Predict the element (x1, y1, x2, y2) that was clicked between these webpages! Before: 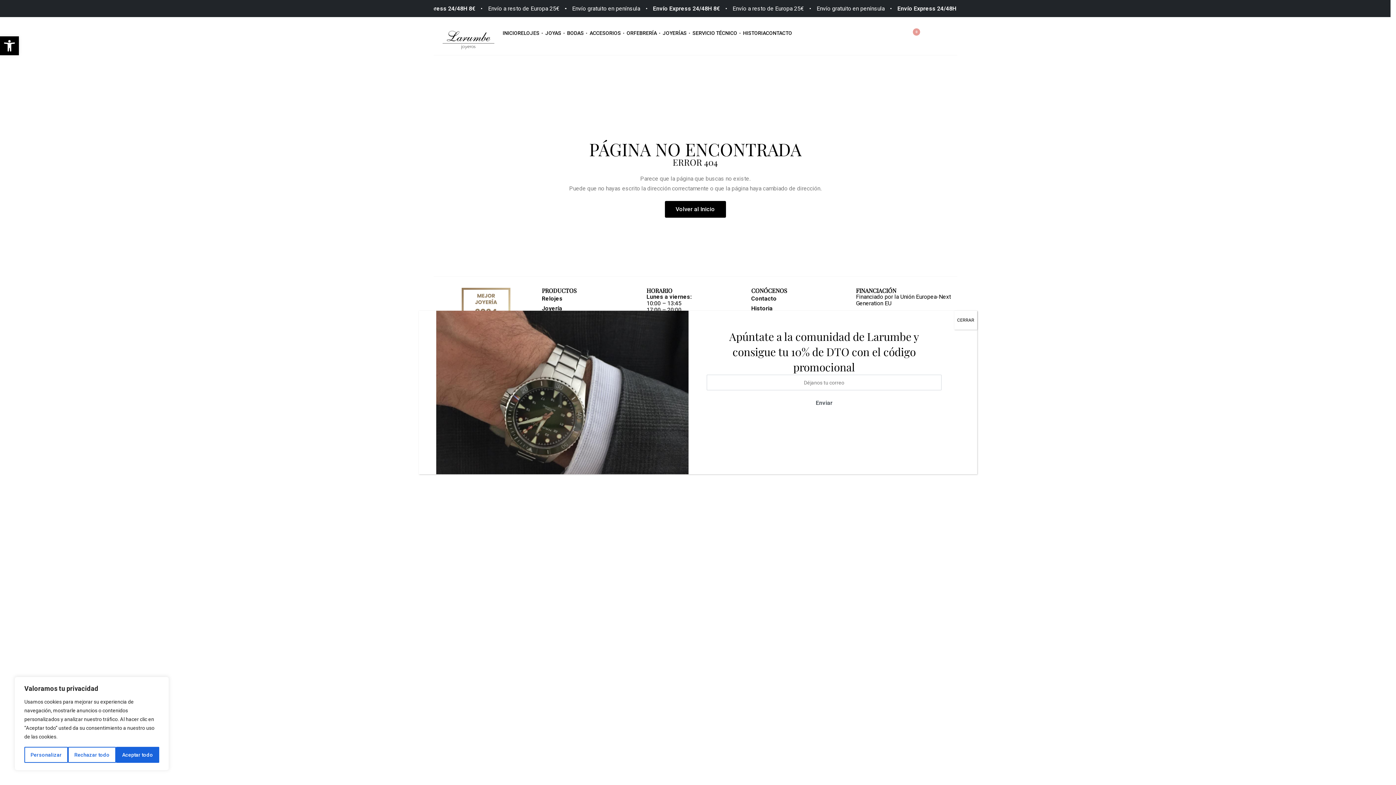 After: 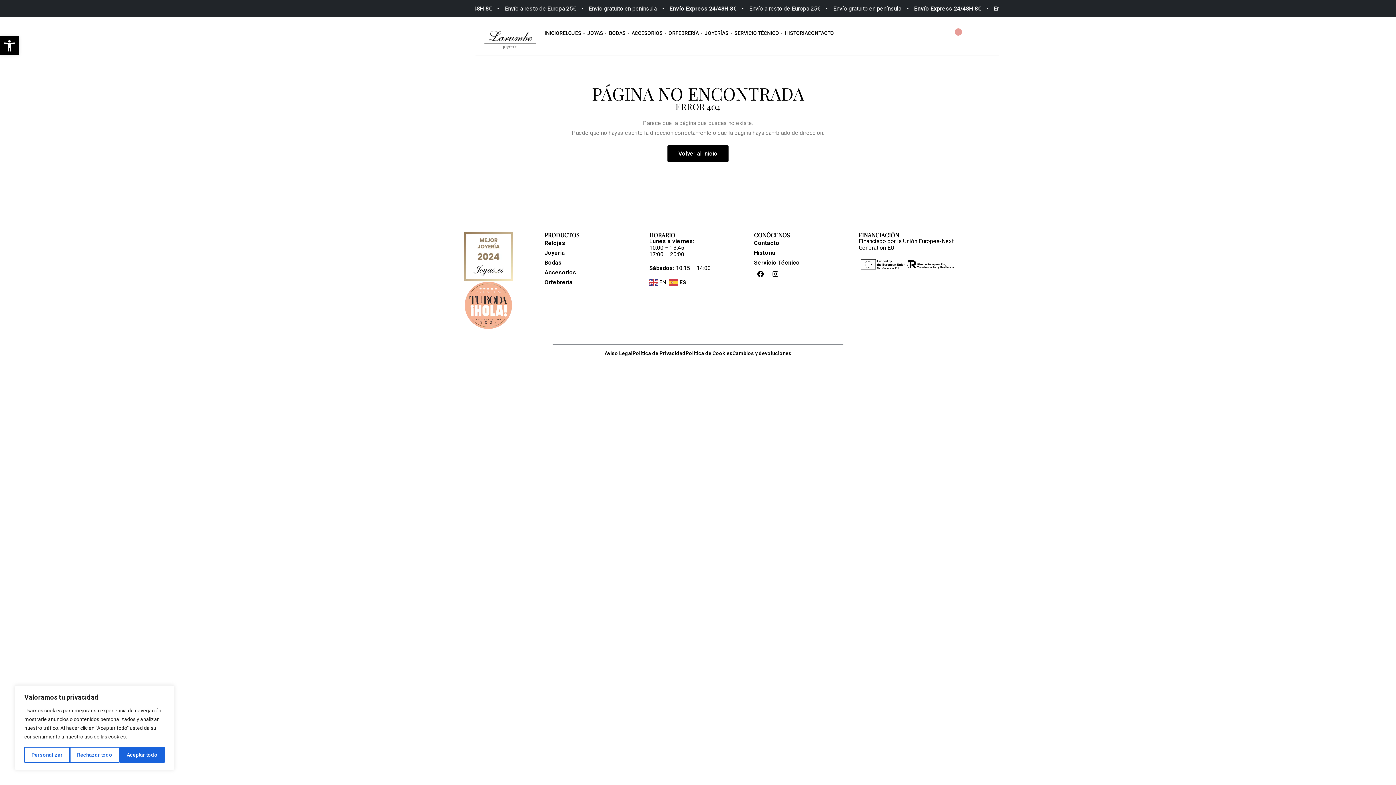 Action: bbox: (954, 310, 977, 329) label: Cerrar